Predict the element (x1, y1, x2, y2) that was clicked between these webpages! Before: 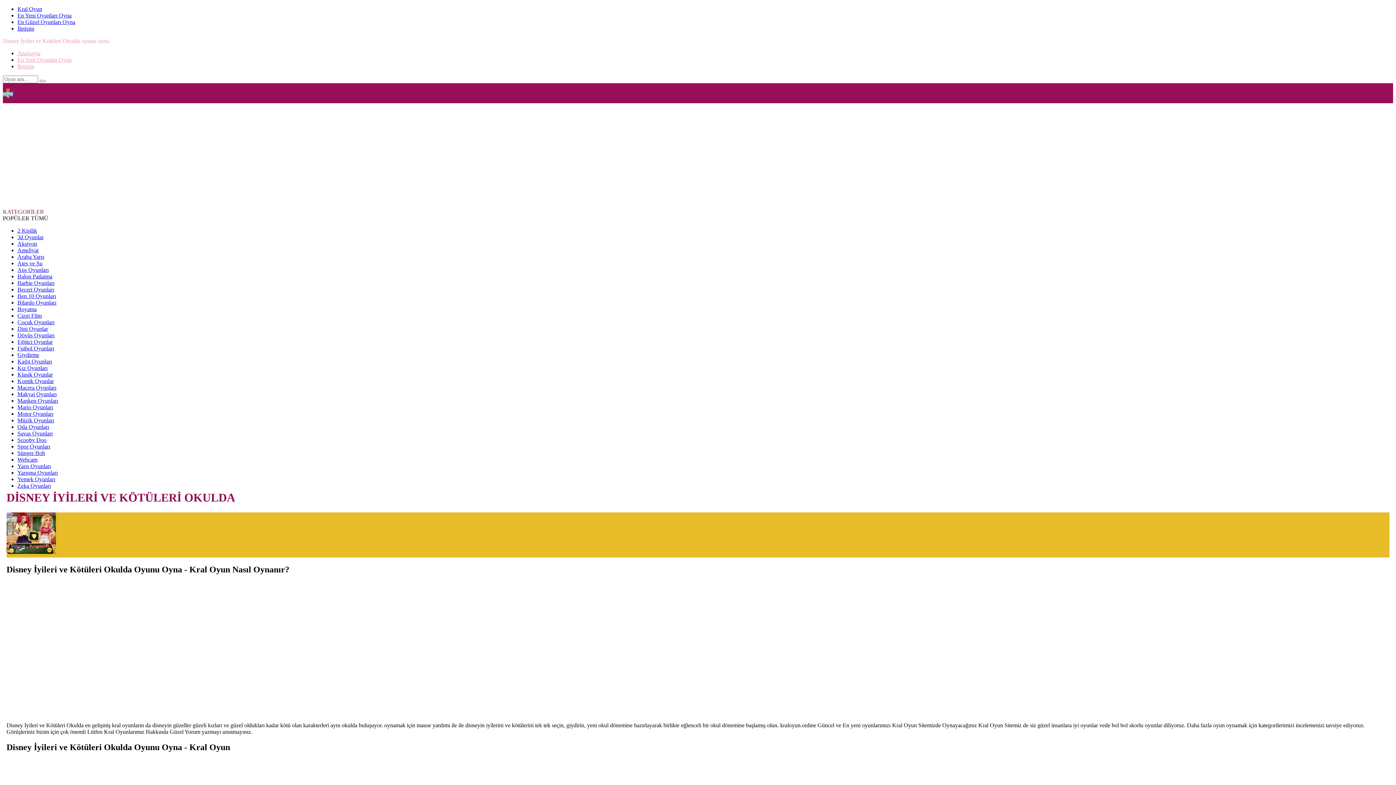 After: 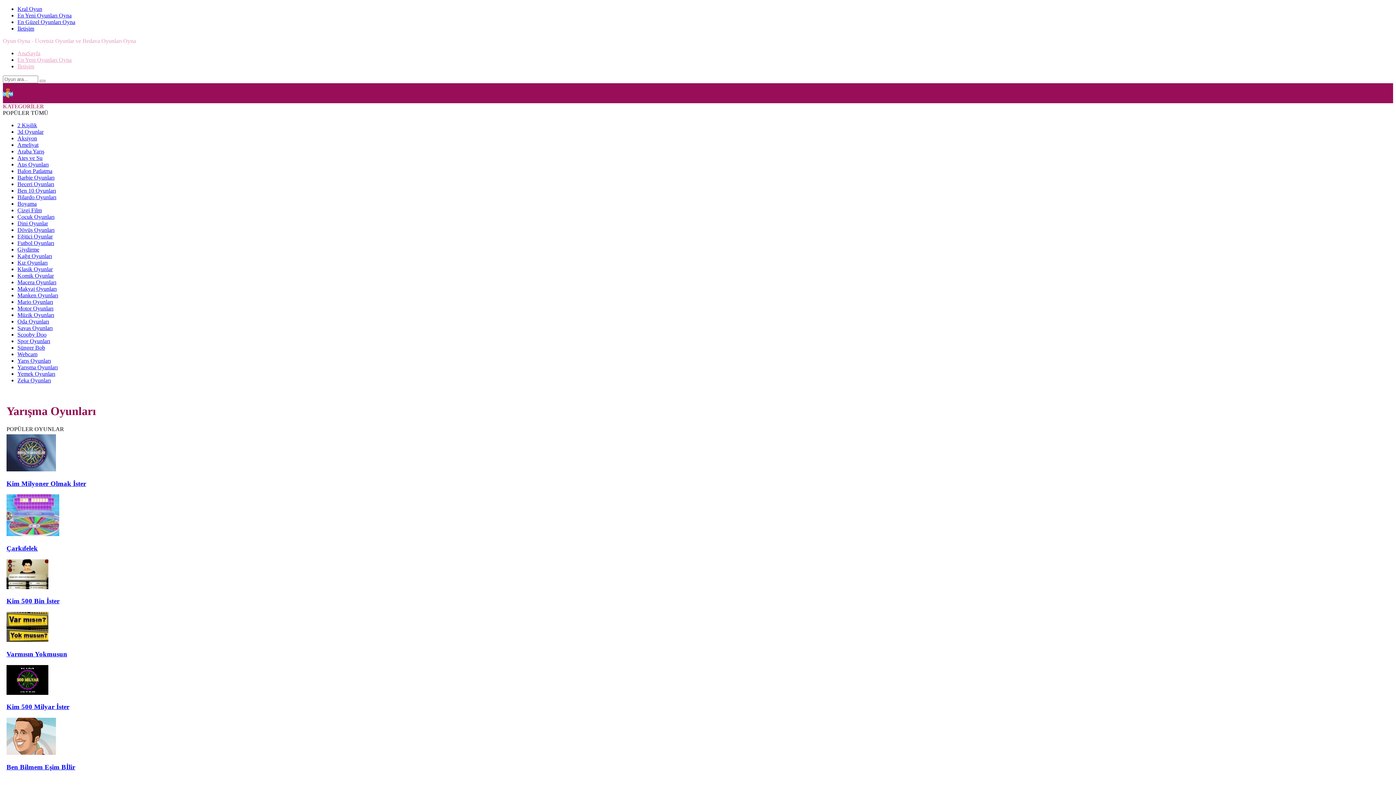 Action: label: Yarışma Oyunları bbox: (17, 469, 57, 476)